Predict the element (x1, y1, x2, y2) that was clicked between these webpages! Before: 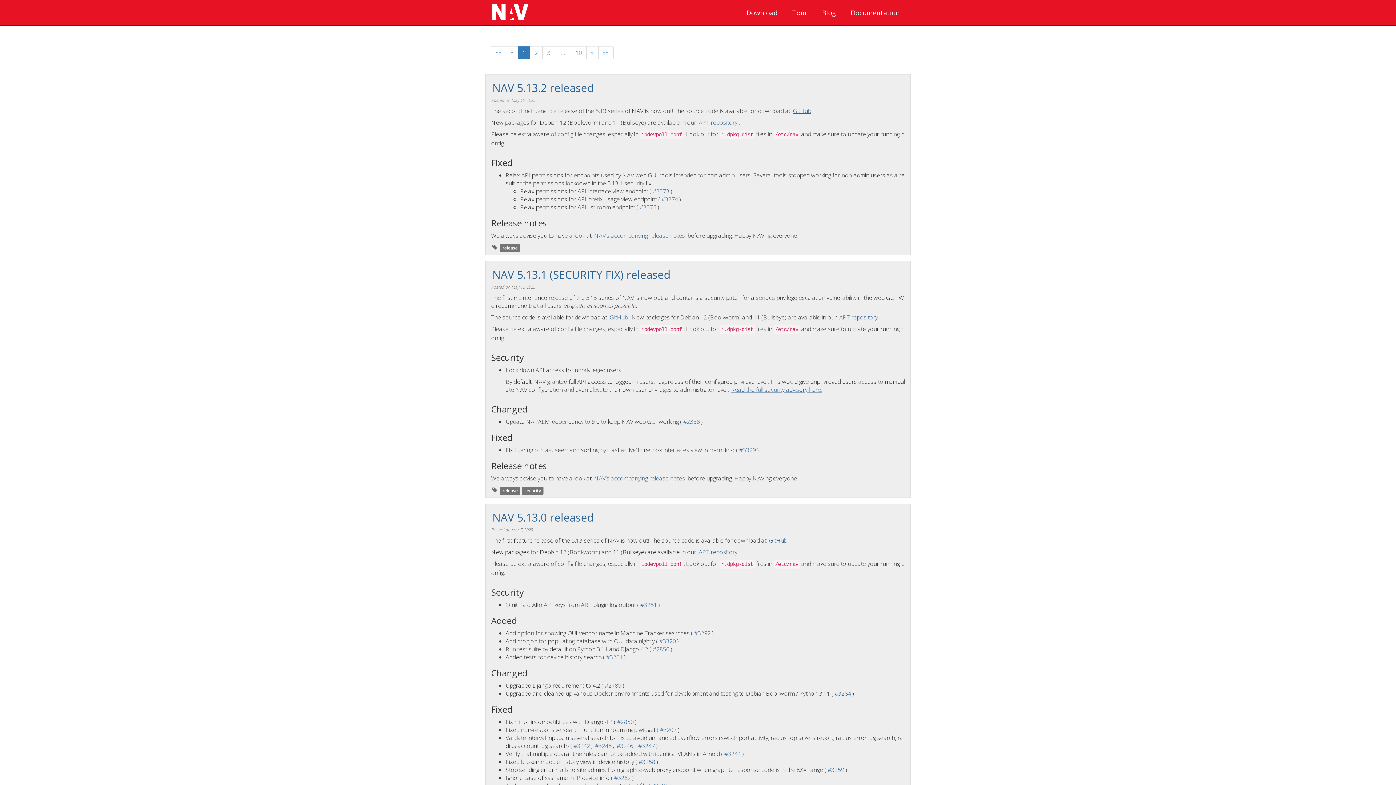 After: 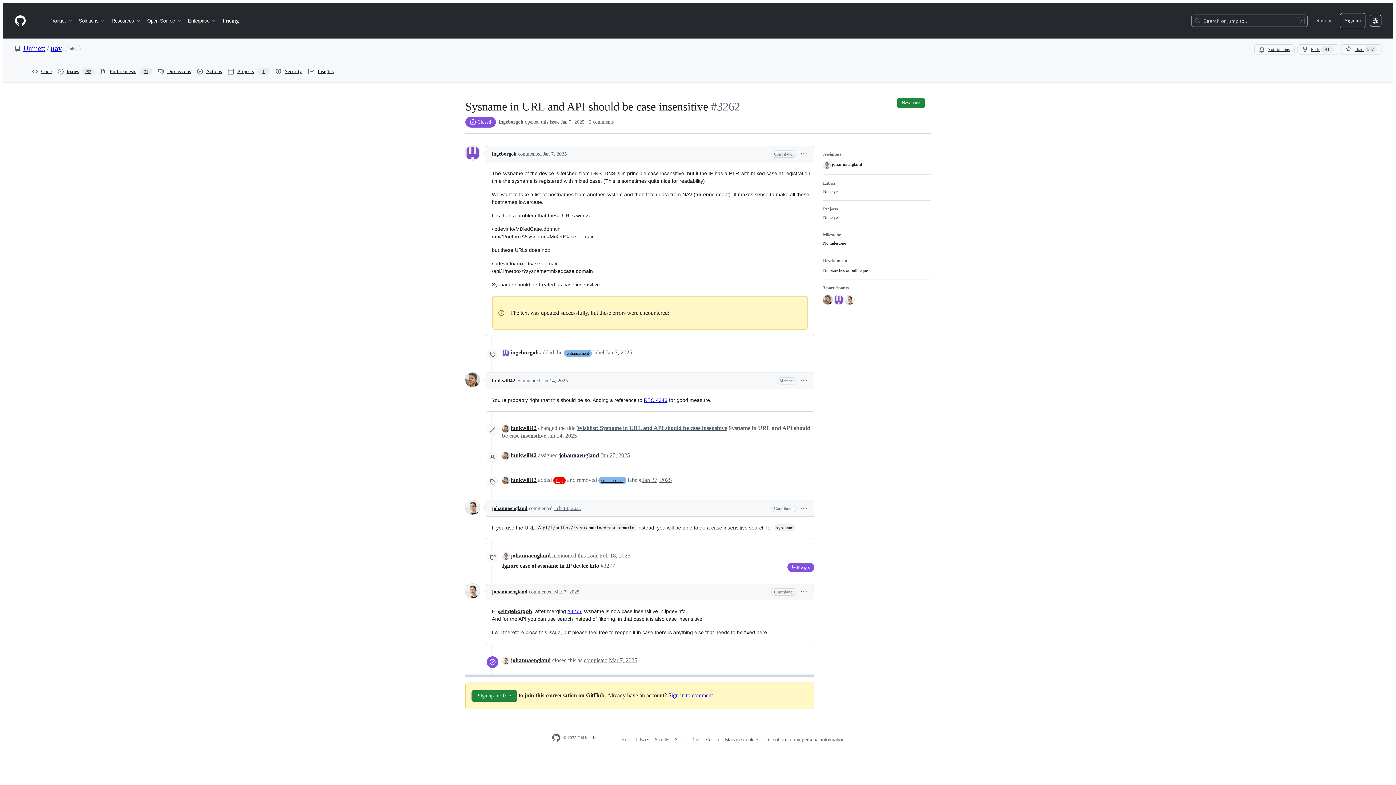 Action: label: GitHub issue #3262 bbox: (613, 774, 632, 782)